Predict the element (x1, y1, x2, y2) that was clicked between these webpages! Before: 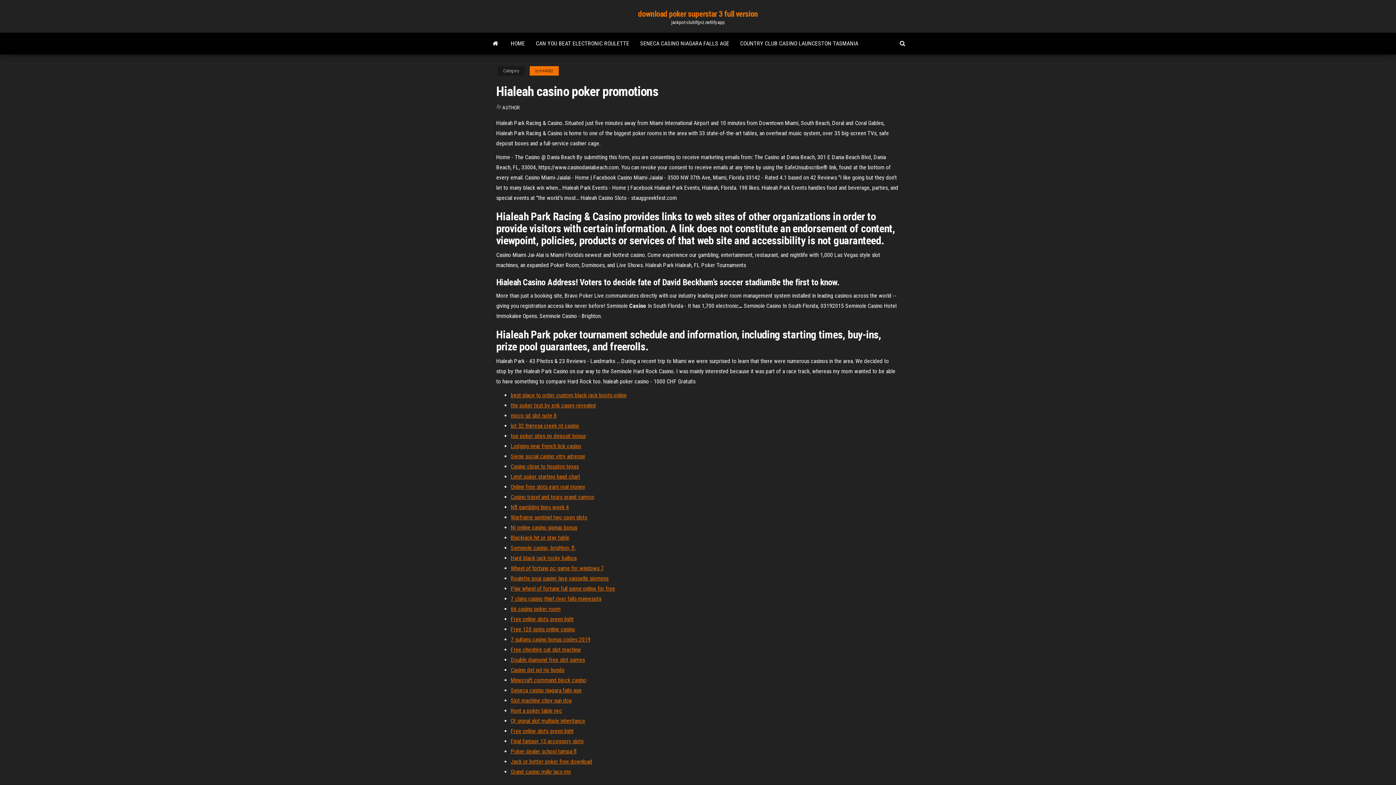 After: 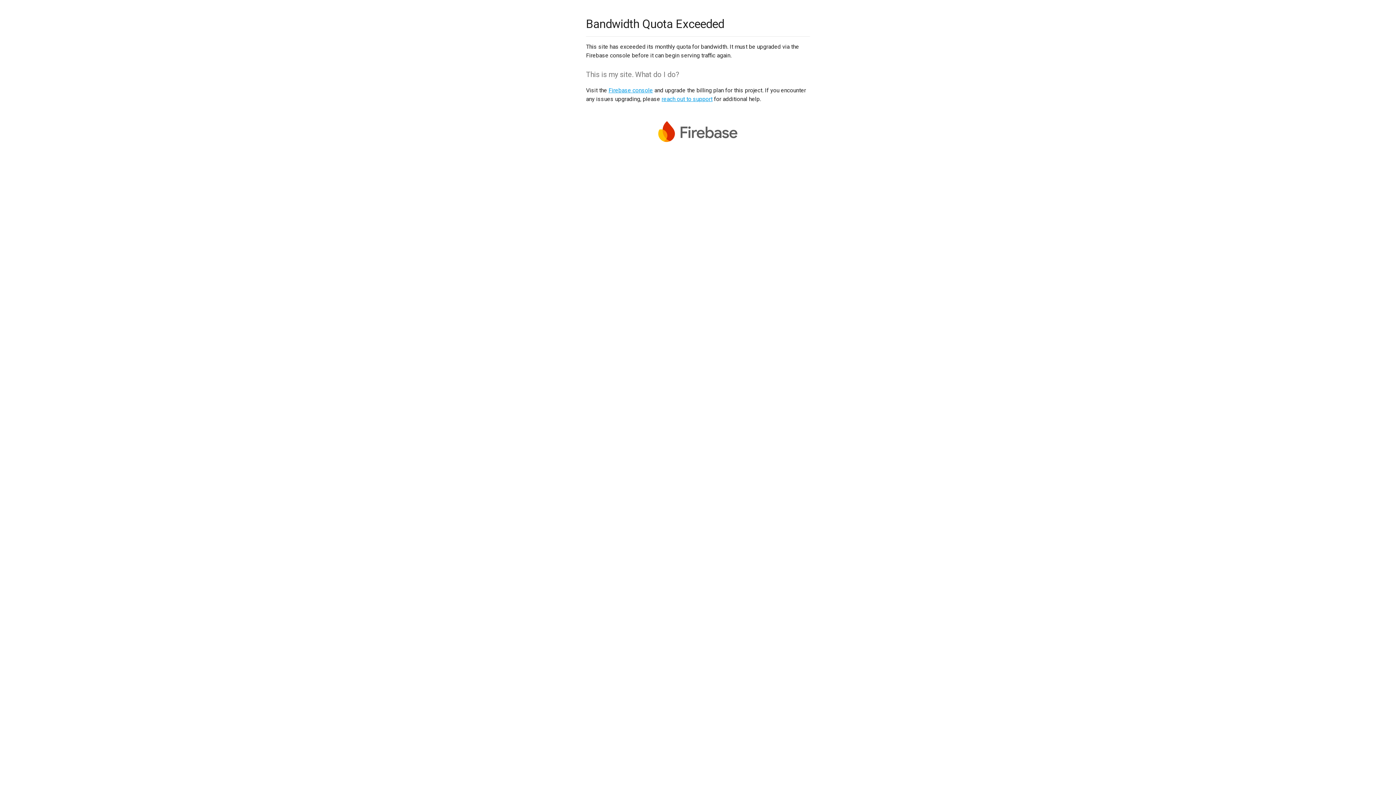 Action: label: Lodging near french lick casino bbox: (510, 442, 581, 449)